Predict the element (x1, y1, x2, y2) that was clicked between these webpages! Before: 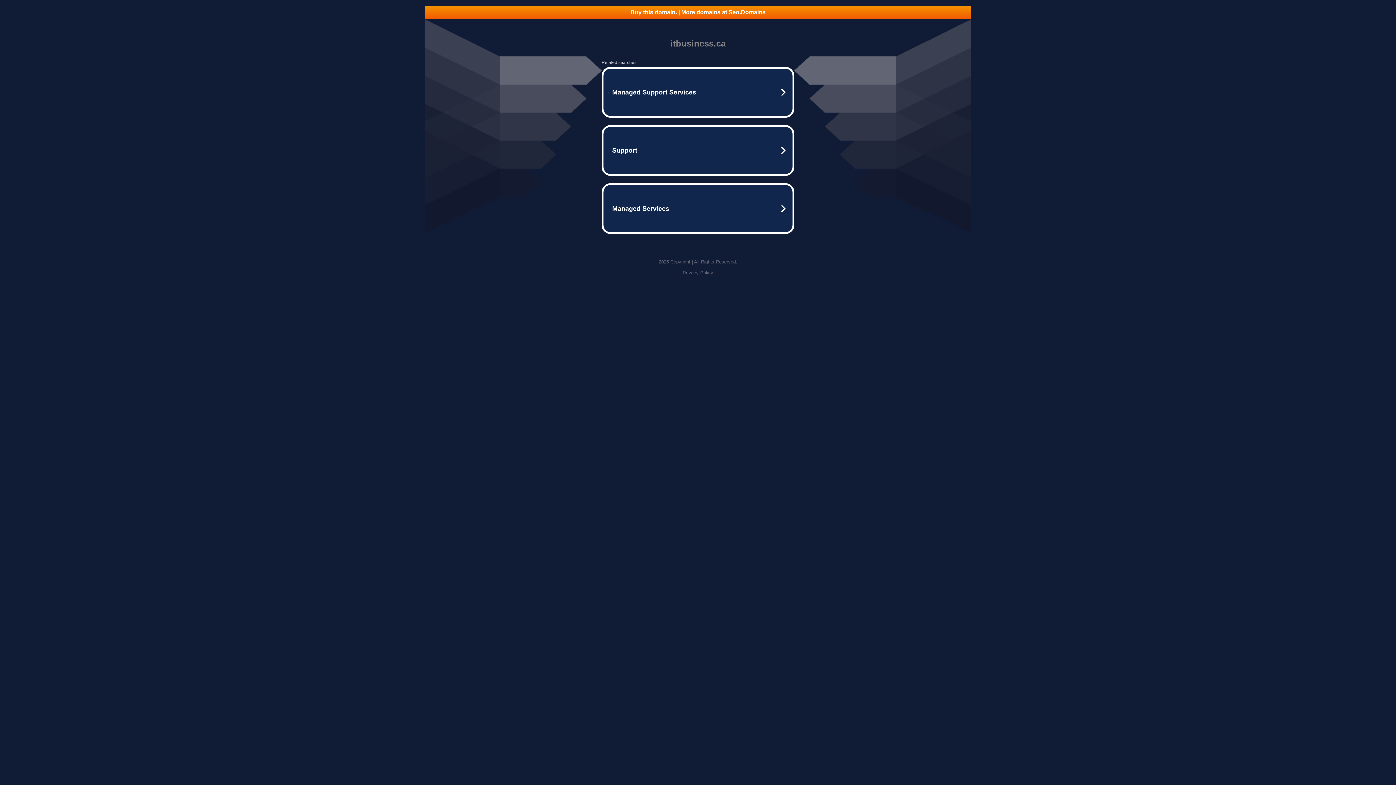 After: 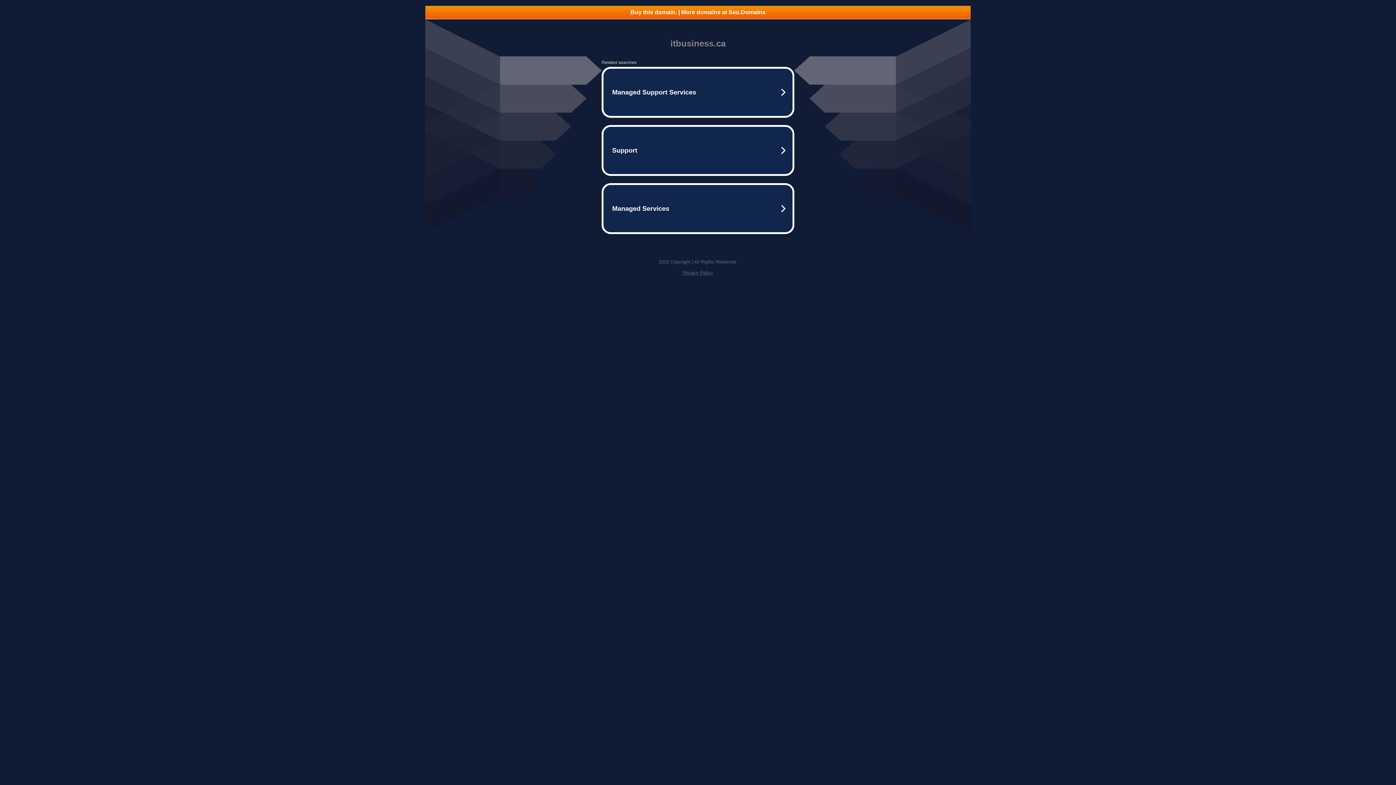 Action: label: Privacy Policy bbox: (682, 270, 713, 275)